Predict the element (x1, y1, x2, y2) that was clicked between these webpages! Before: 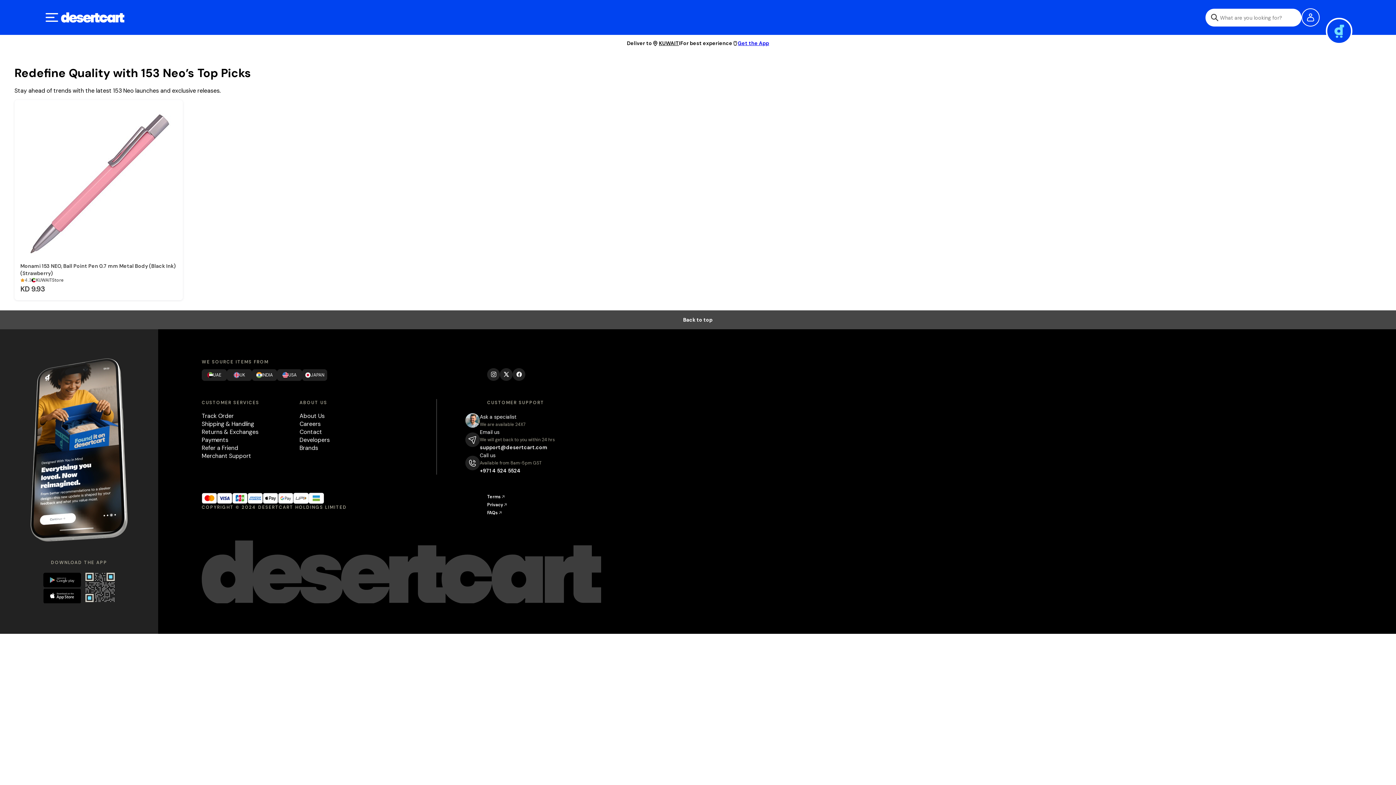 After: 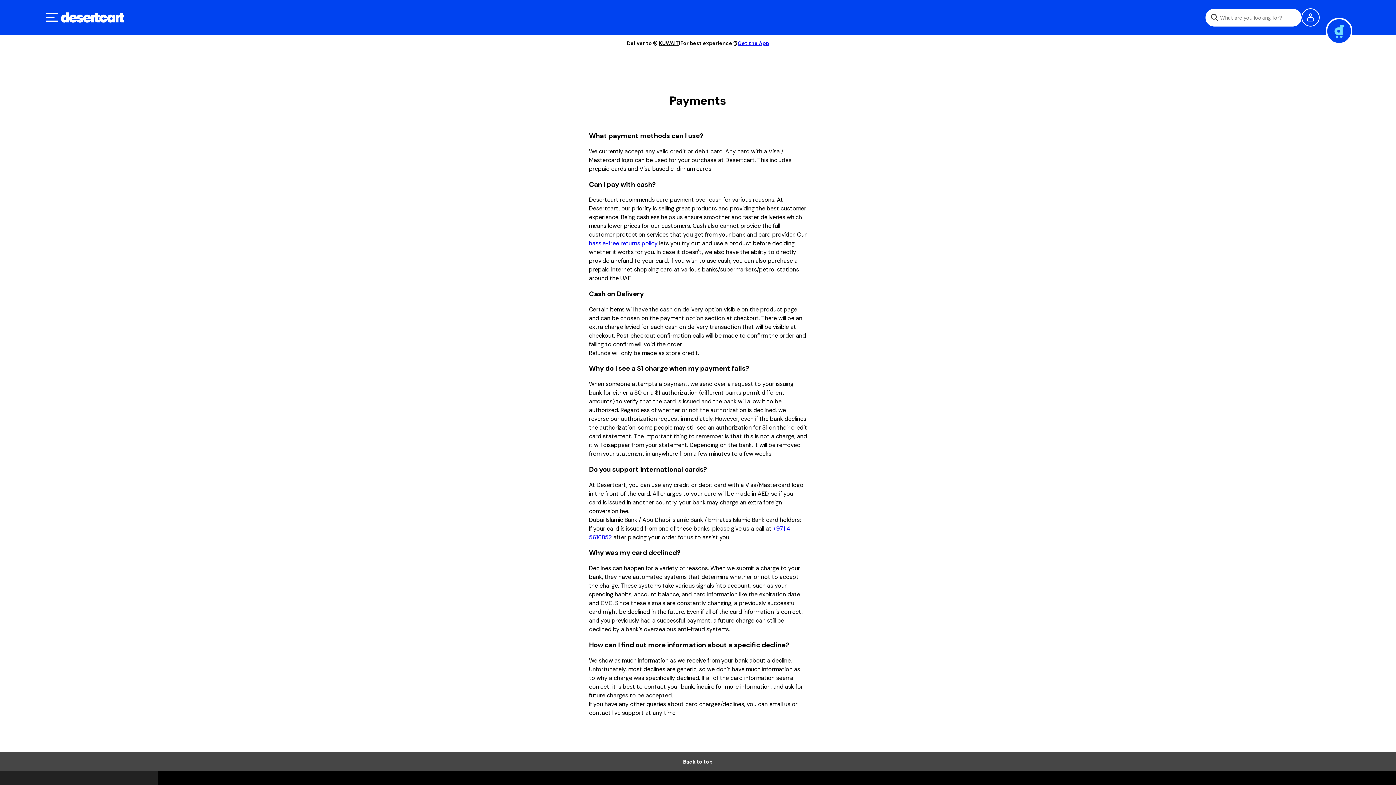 Action: label: Payments bbox: (201, 436, 228, 443)